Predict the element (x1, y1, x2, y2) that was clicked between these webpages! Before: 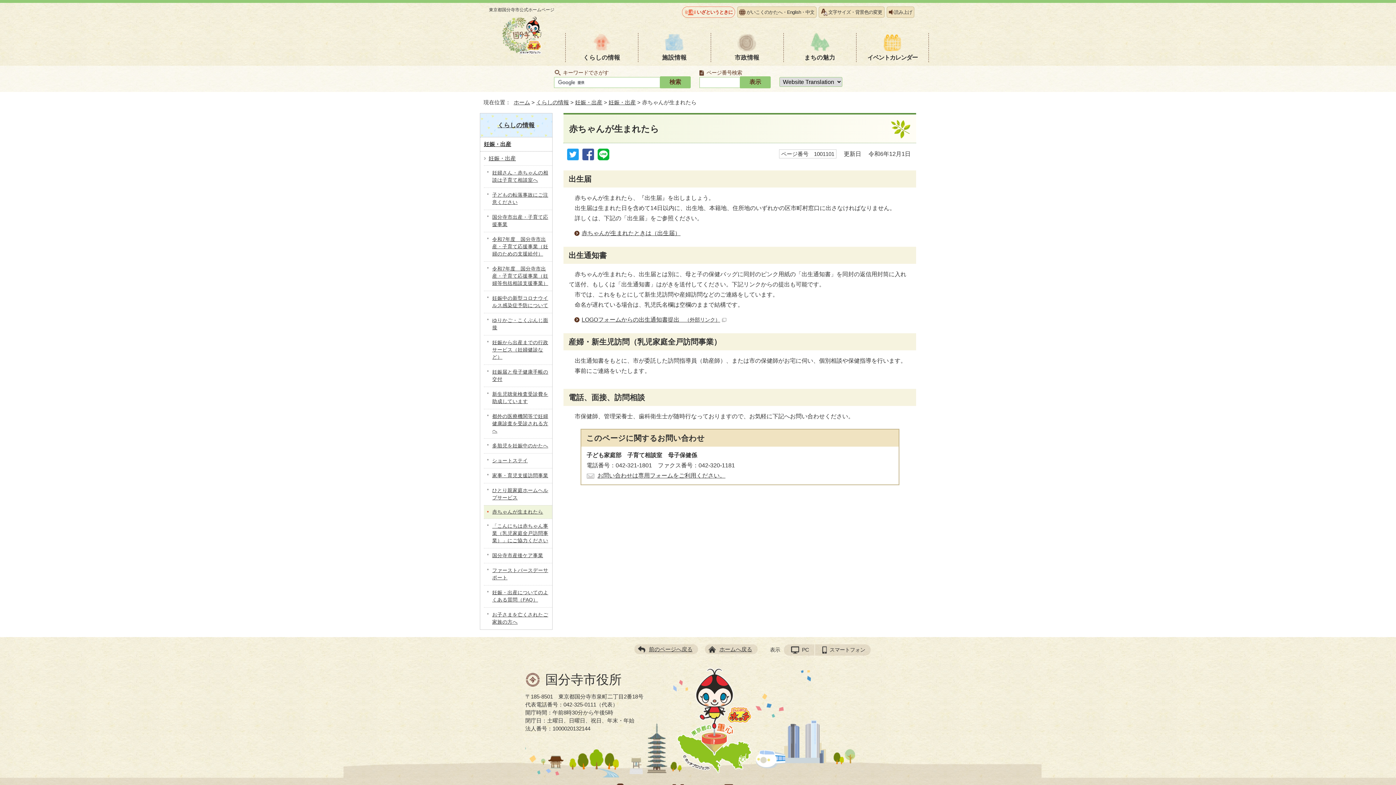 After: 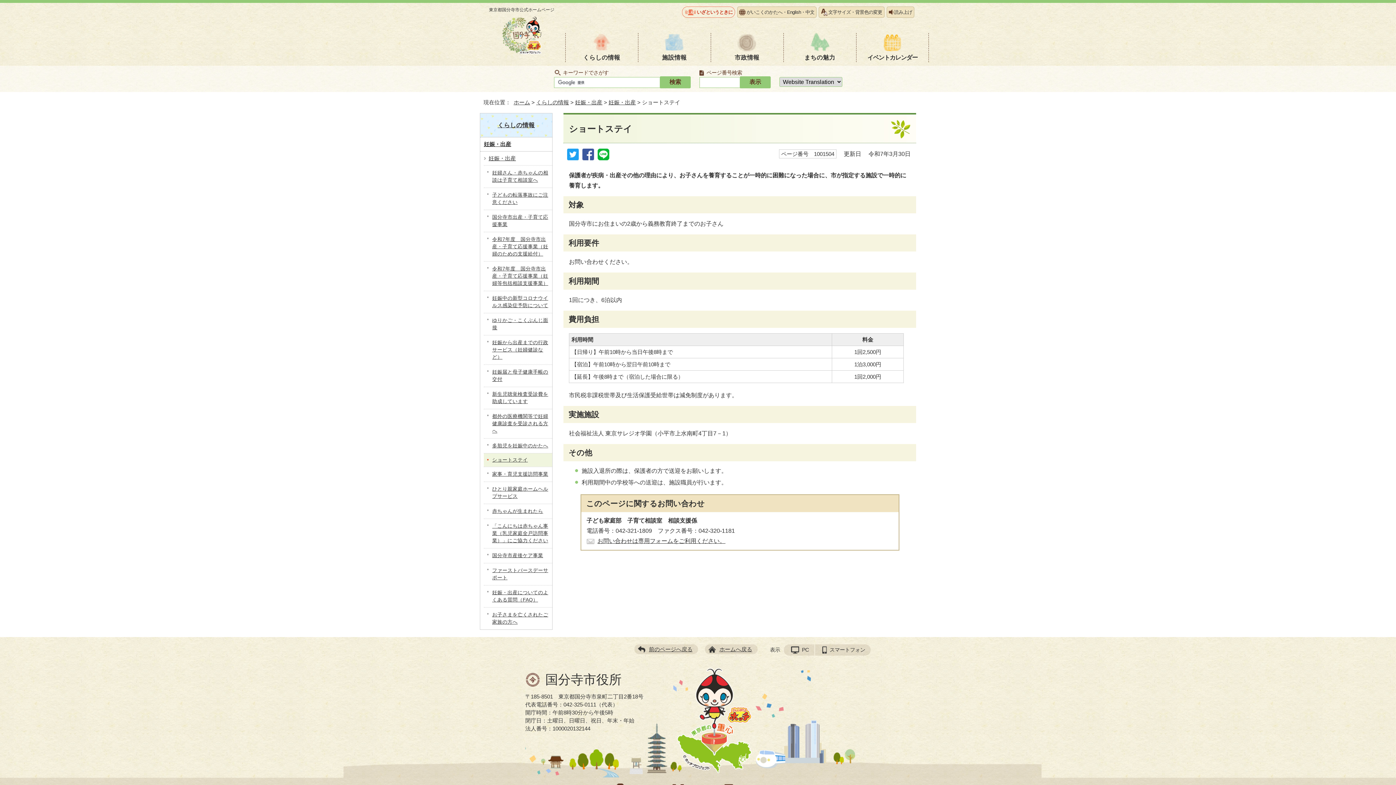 Action: label: ショートステイ bbox: (484, 453, 552, 468)